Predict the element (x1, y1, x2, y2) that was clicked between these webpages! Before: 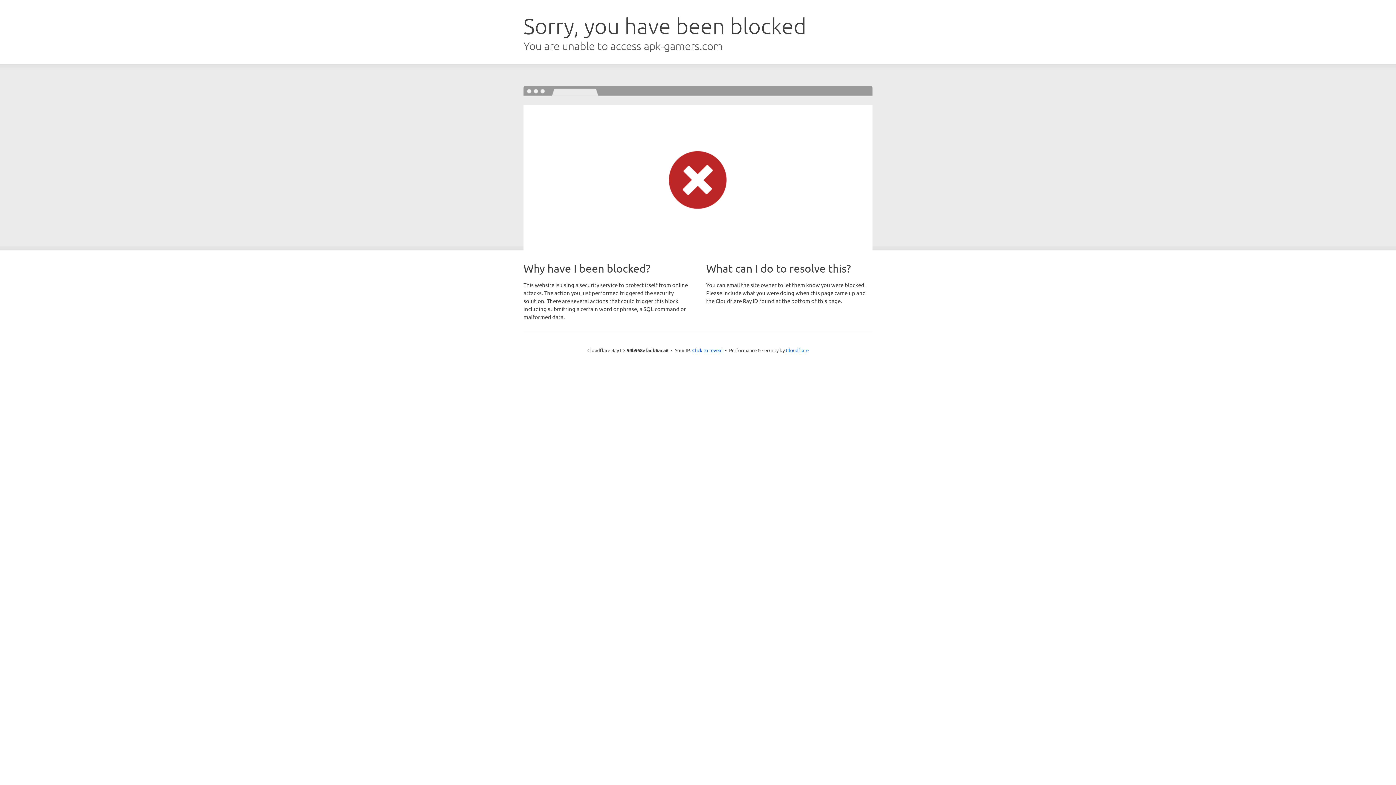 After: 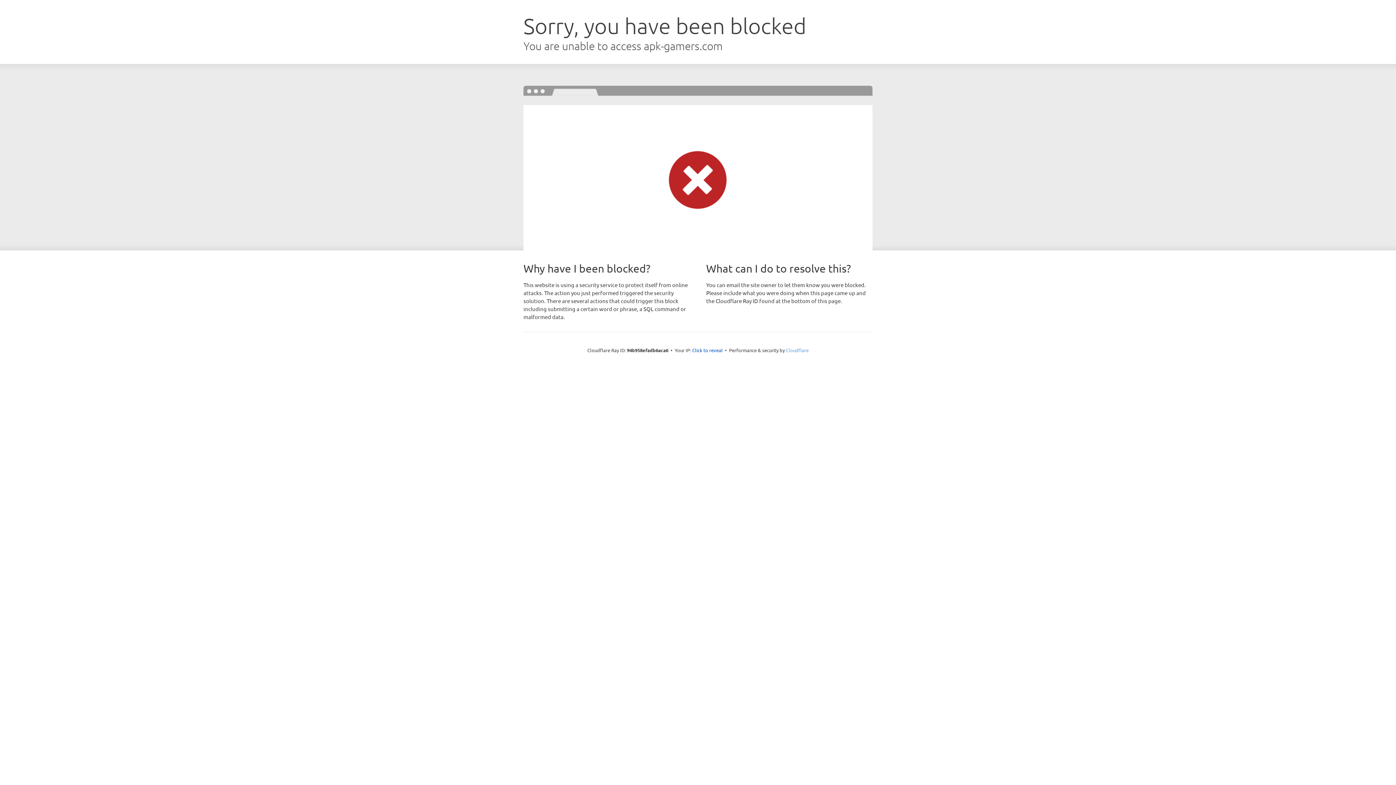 Action: label: Cloudflare bbox: (786, 347, 808, 353)